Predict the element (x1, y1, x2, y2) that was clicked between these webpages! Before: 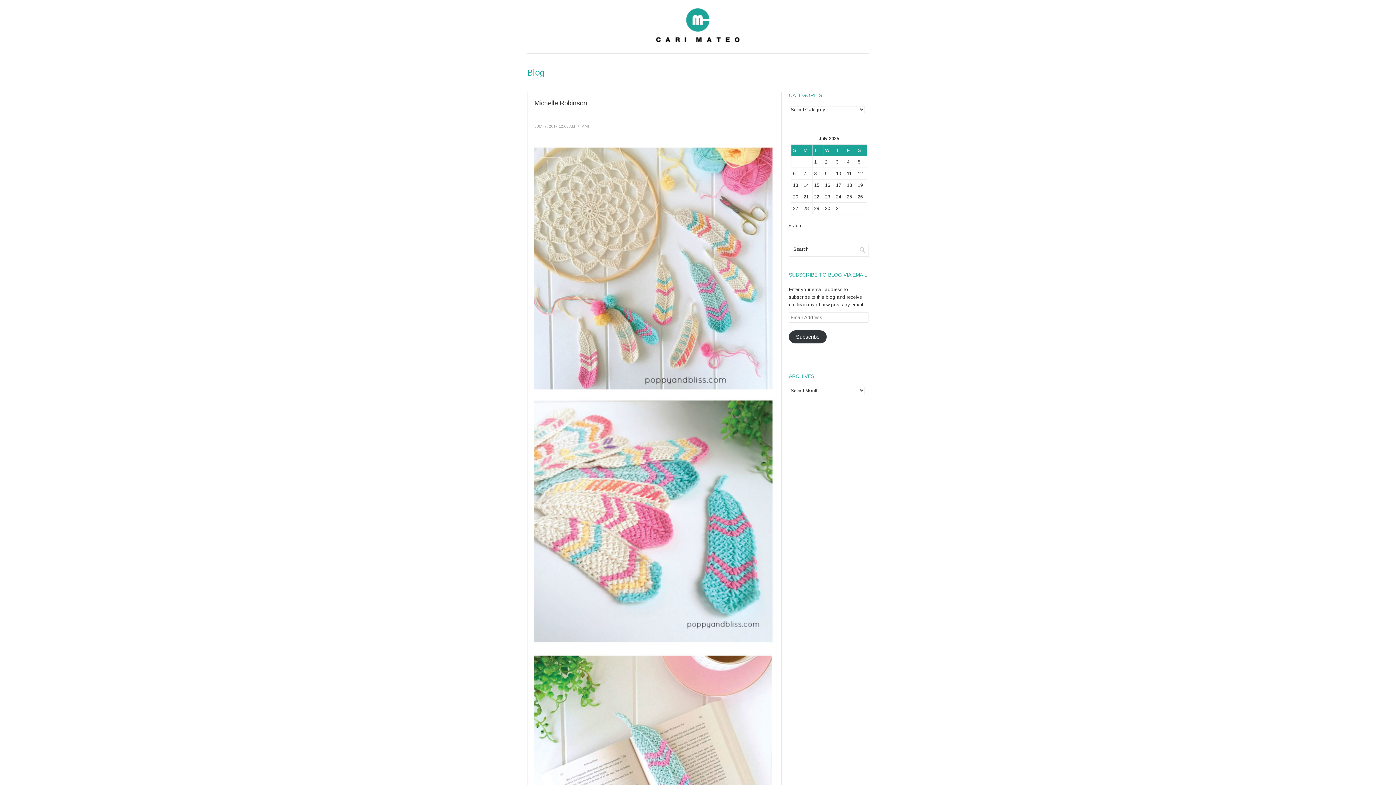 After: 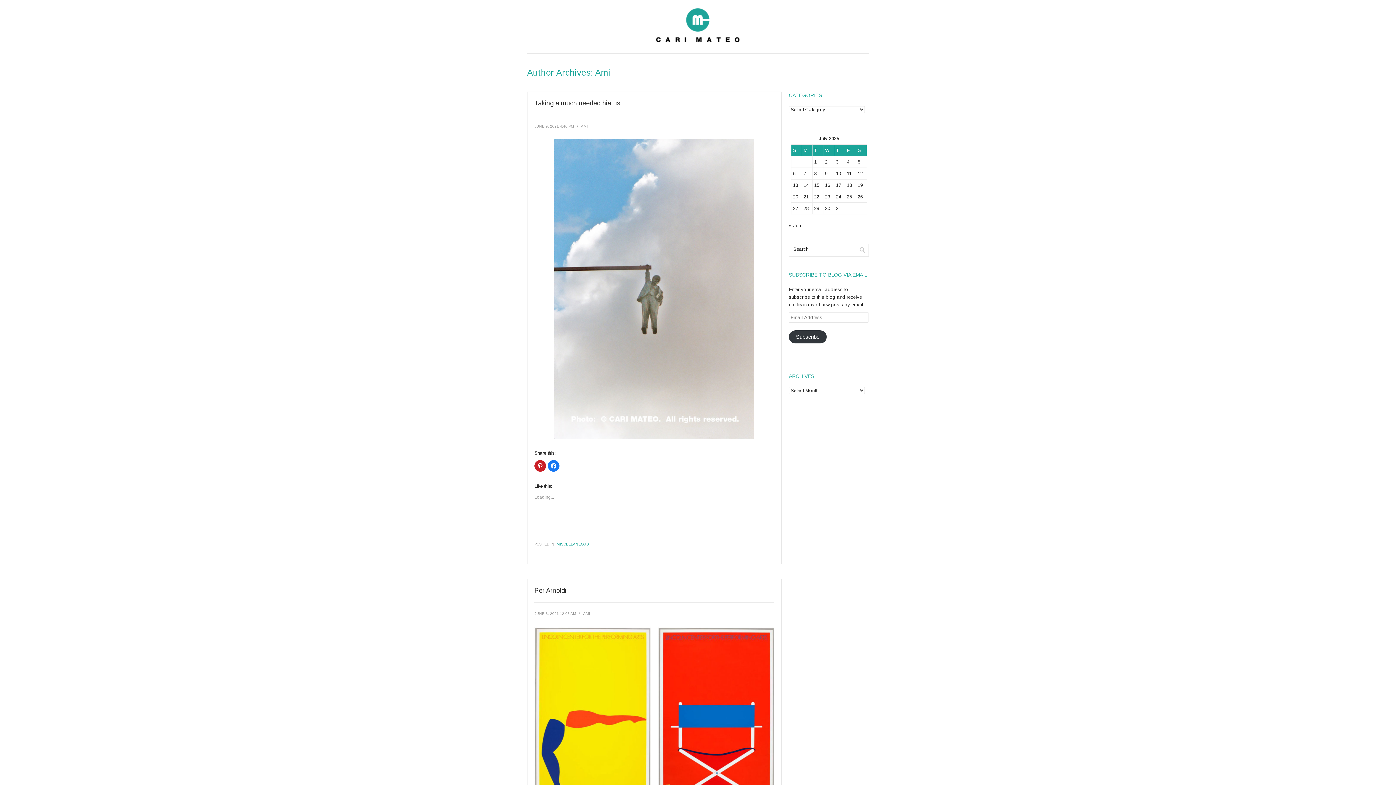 Action: label: AMI bbox: (582, 124, 589, 128)